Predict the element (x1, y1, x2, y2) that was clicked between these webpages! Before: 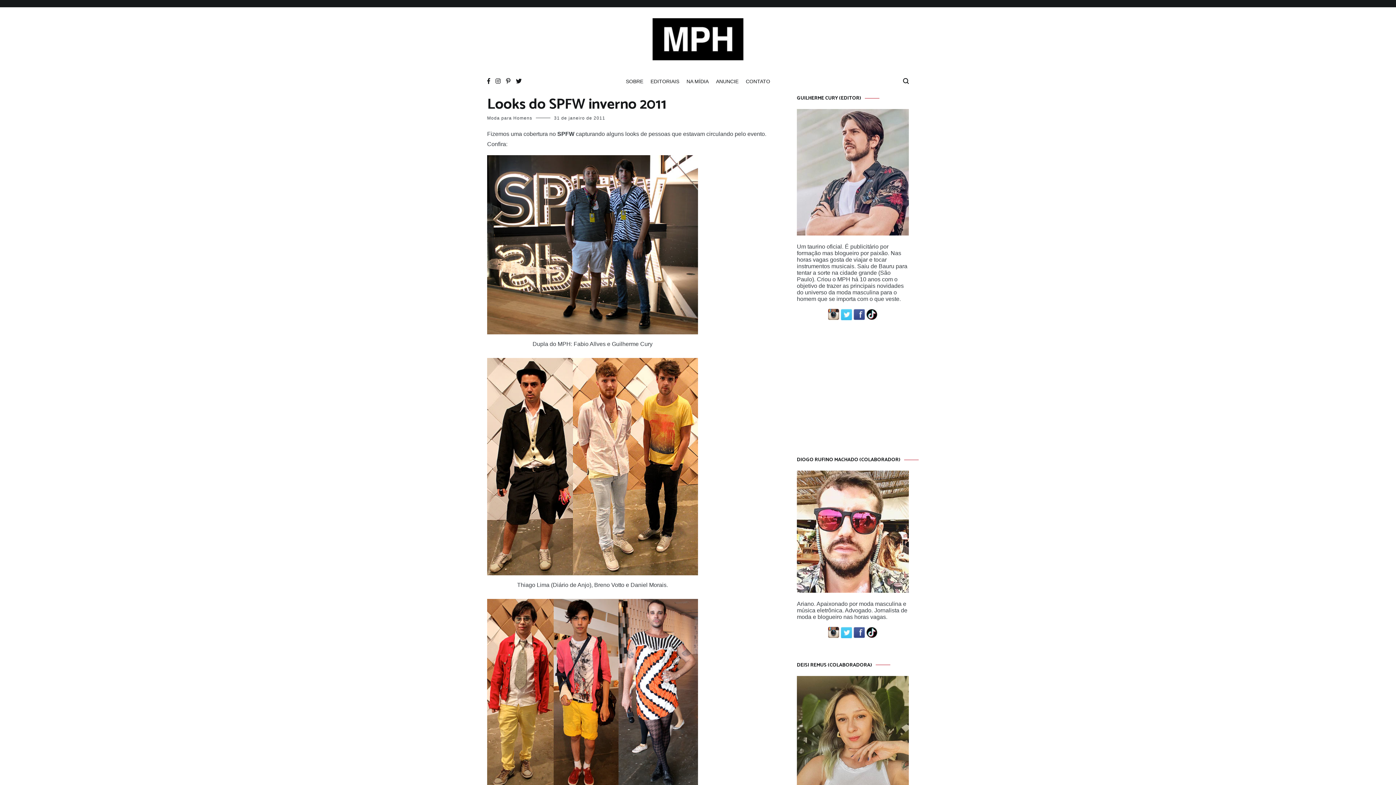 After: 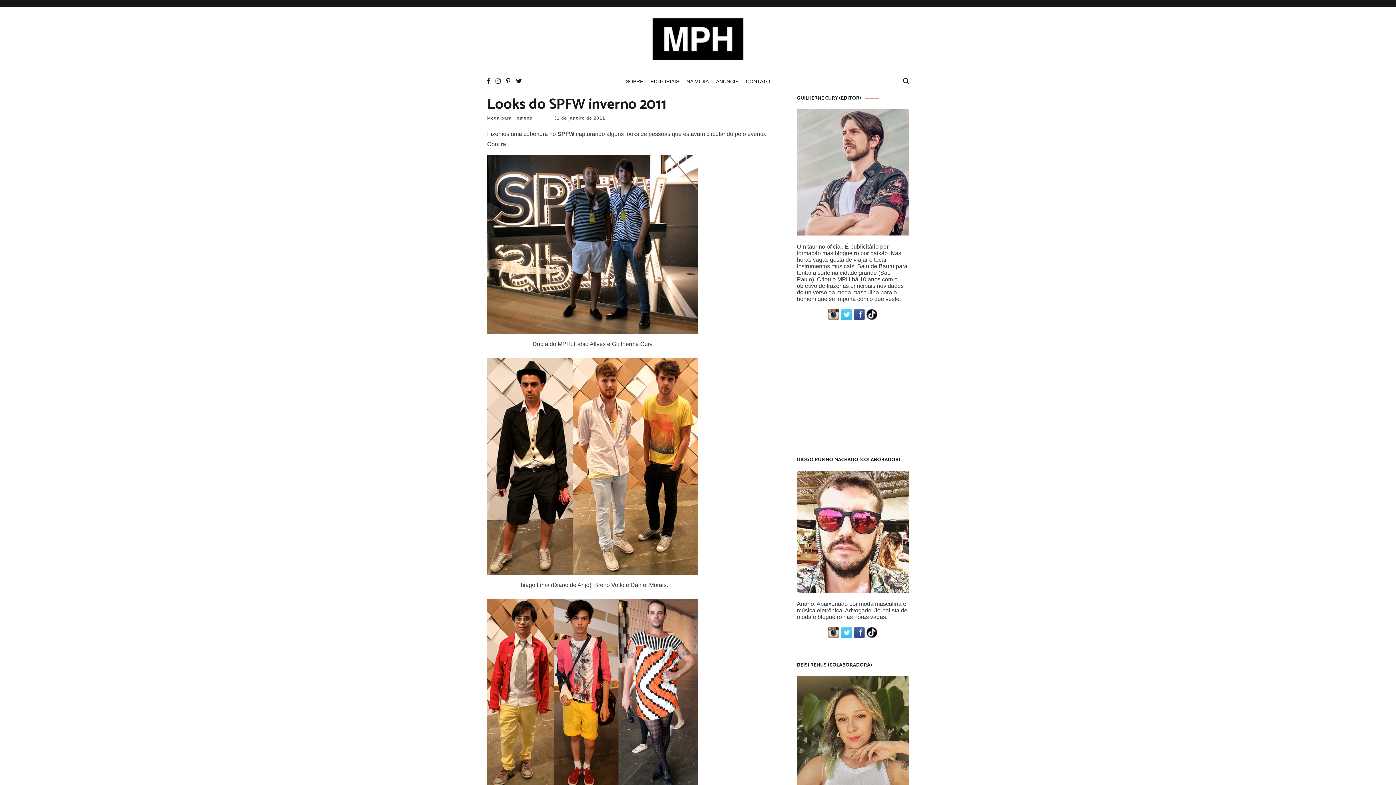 Action: bbox: (853, 633, 865, 639)